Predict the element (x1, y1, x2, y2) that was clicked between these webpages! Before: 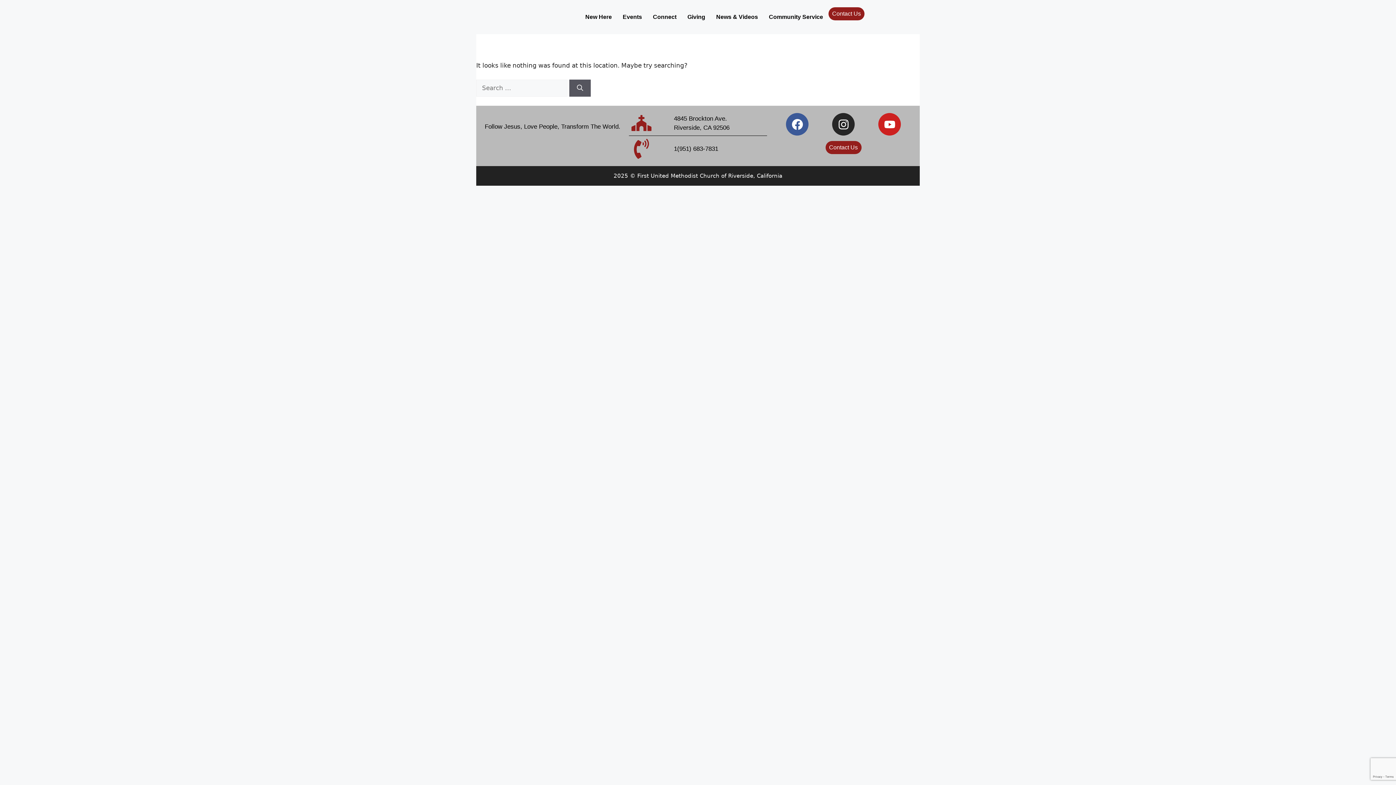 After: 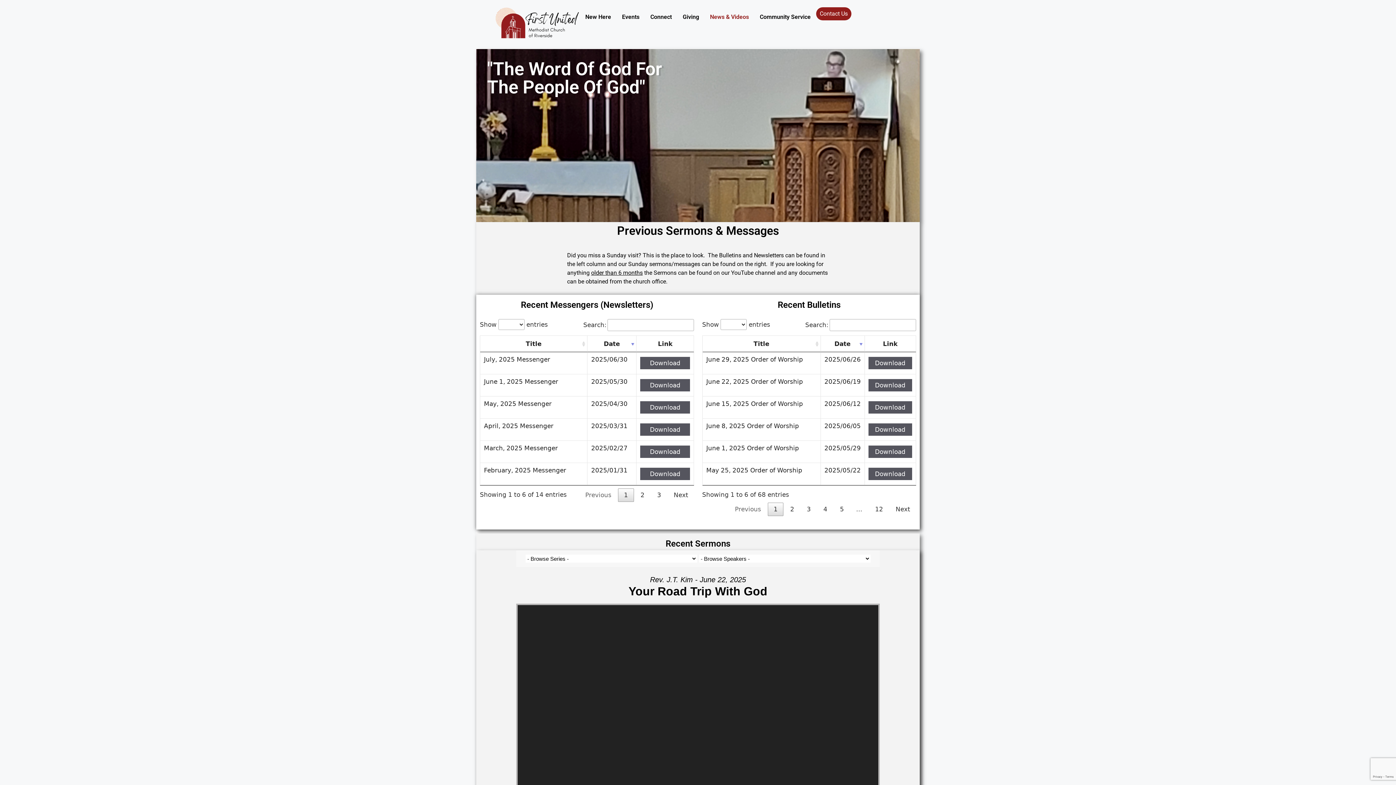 Action: bbox: (710, 7, 763, 26) label: News & Videos